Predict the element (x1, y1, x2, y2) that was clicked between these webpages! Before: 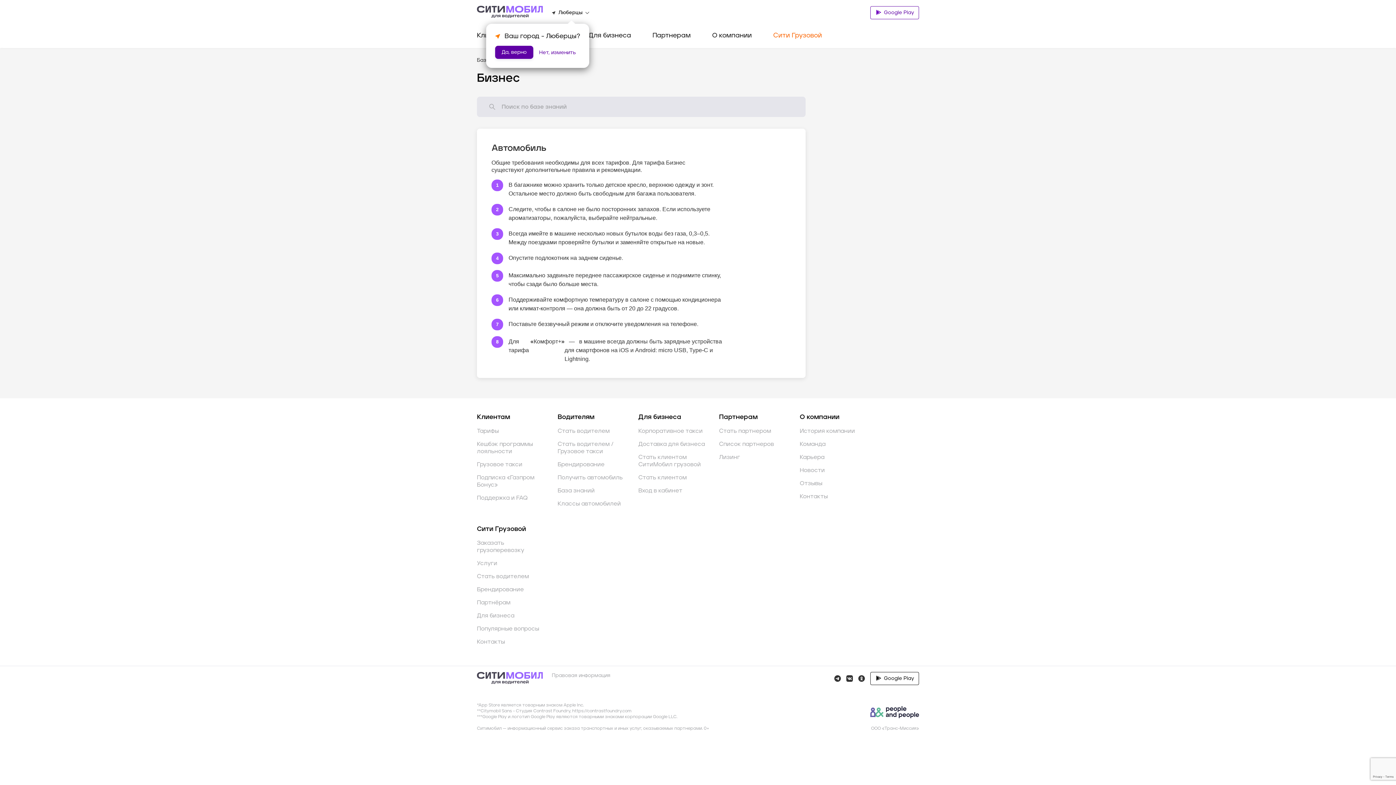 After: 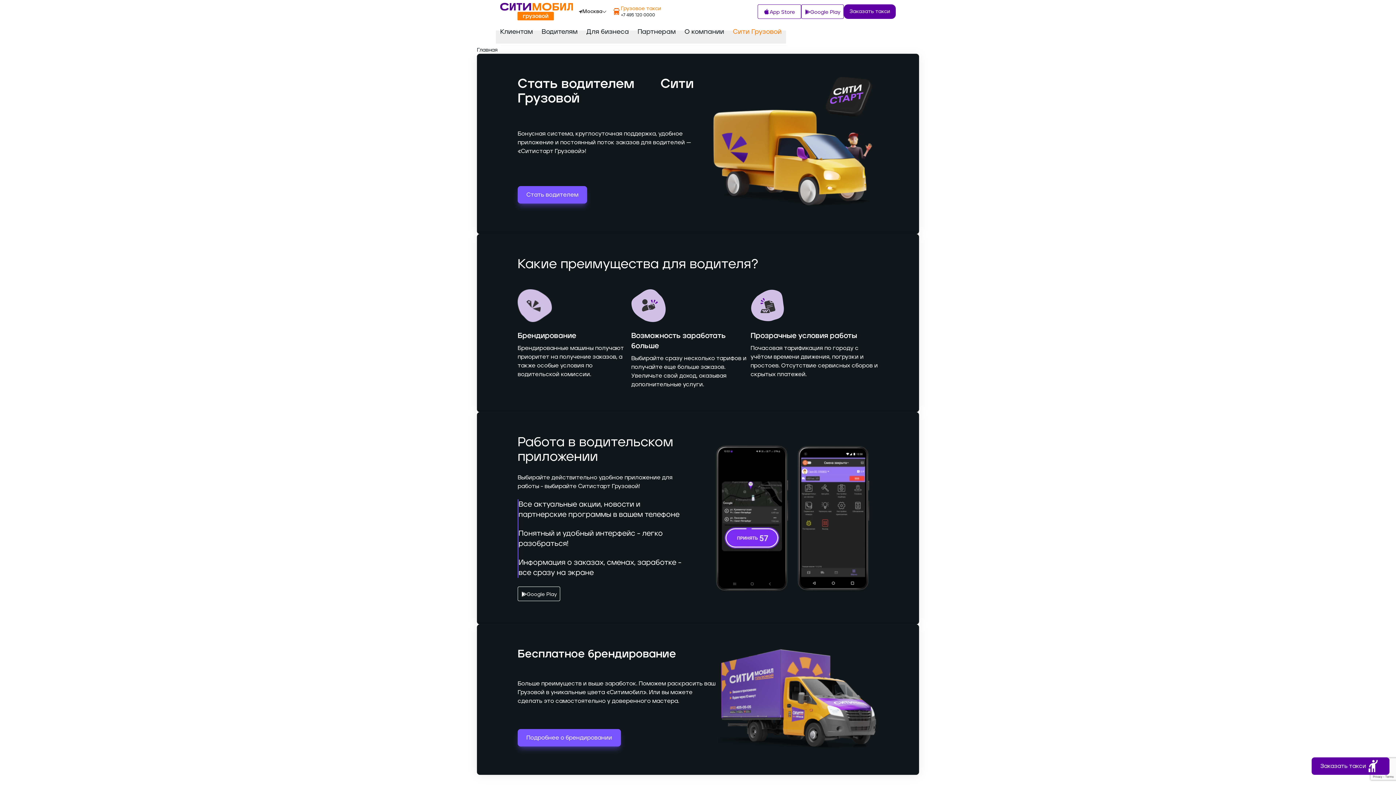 Action: label: Стать водителем bbox: (477, 573, 546, 580)